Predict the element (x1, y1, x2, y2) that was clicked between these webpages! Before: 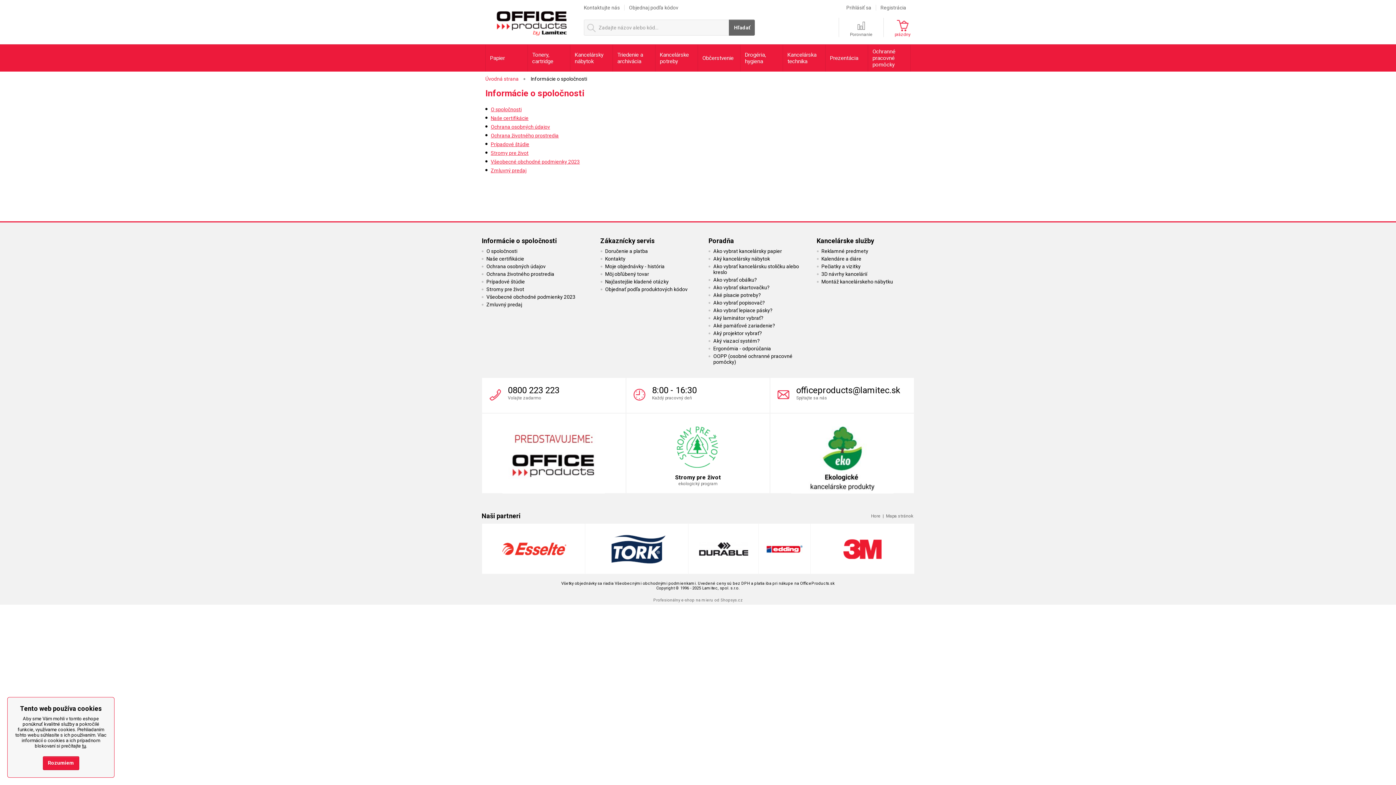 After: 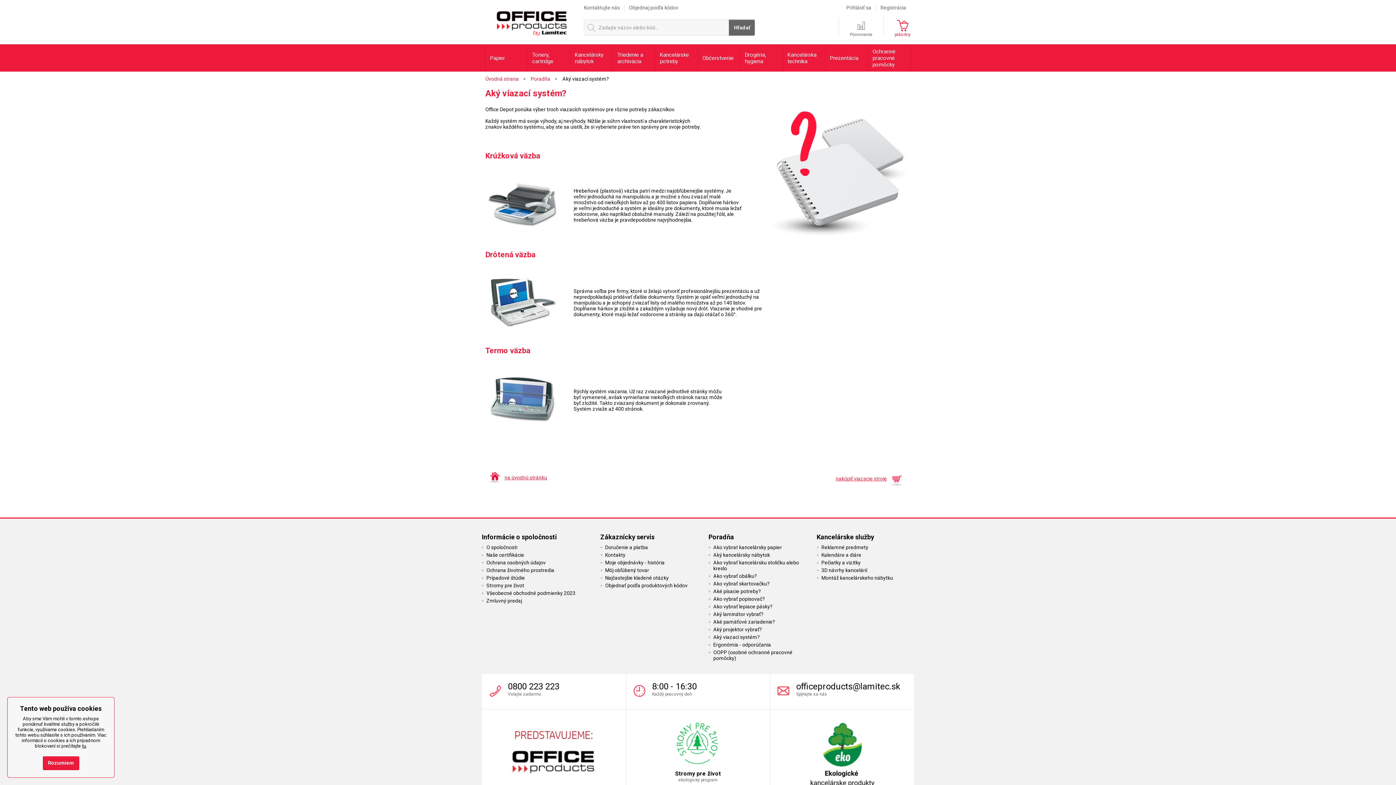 Action: bbox: (713, 338, 760, 344) label: Aký viazací systém?